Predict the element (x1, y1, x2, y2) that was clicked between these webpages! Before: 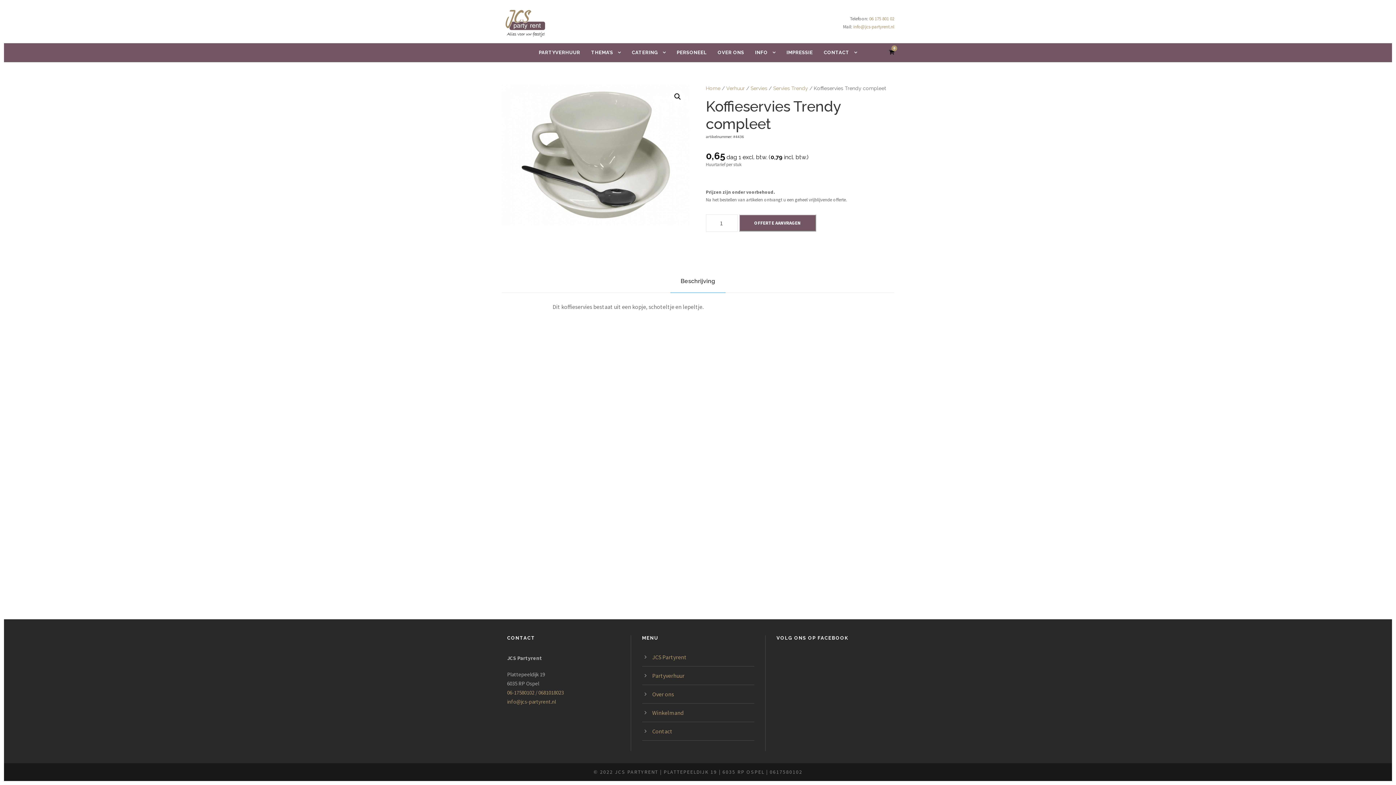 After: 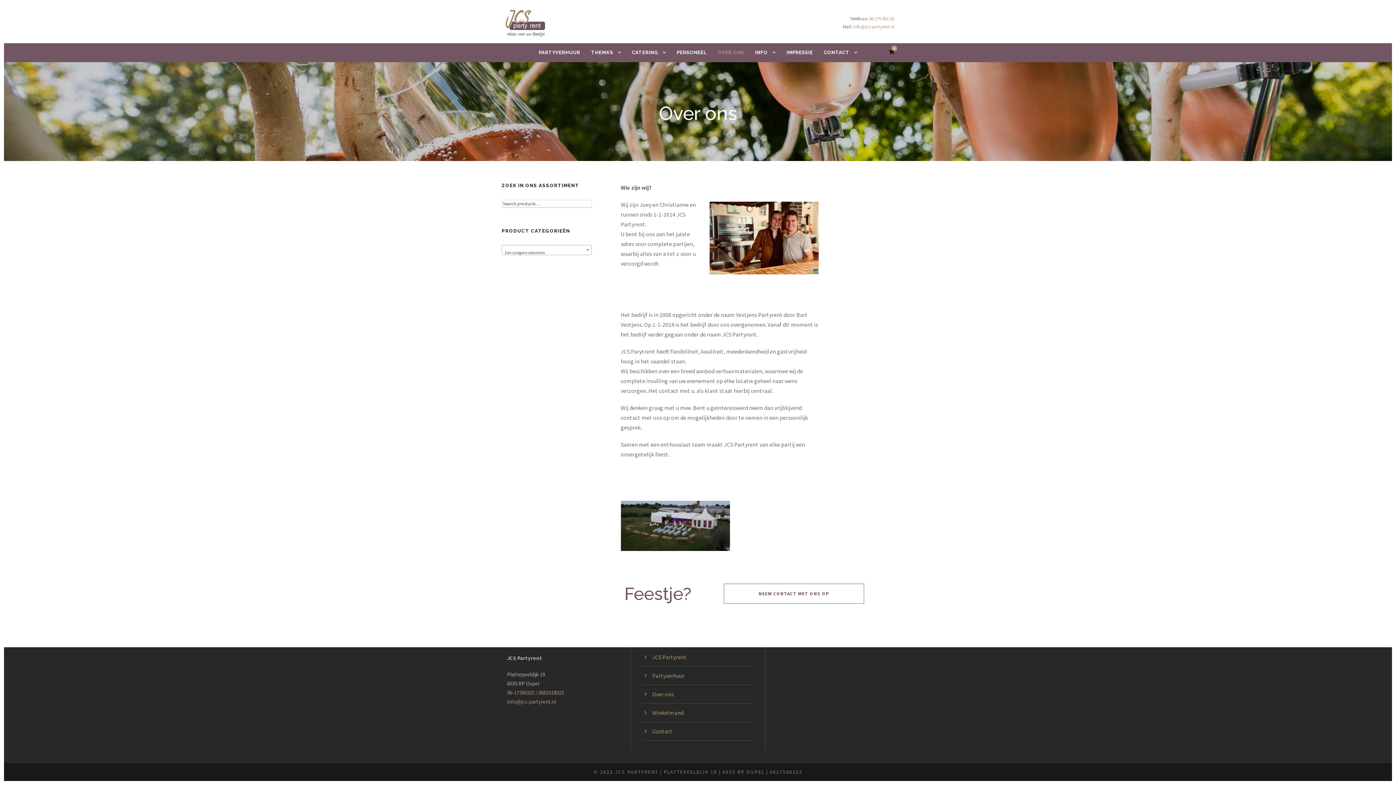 Action: label: Over ons bbox: (652, 690, 674, 698)